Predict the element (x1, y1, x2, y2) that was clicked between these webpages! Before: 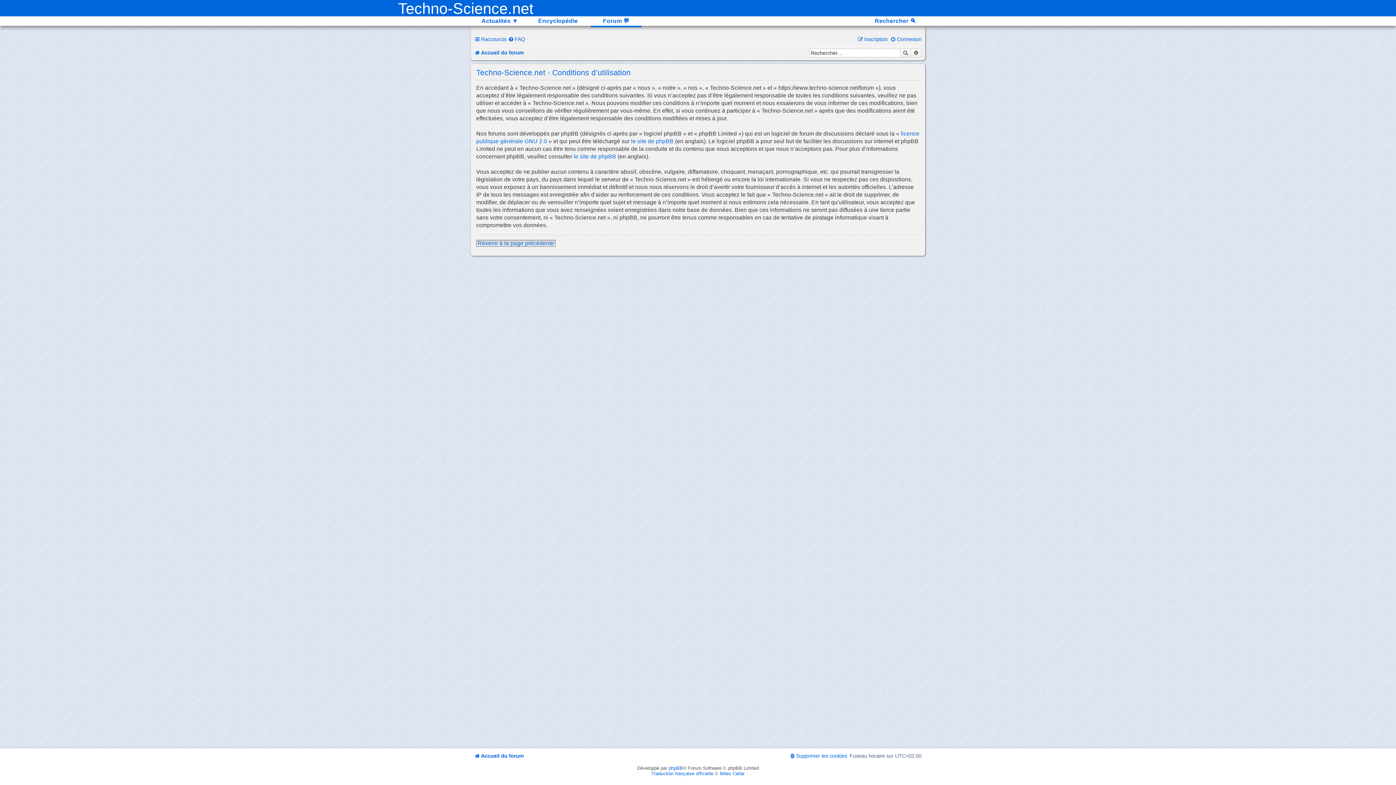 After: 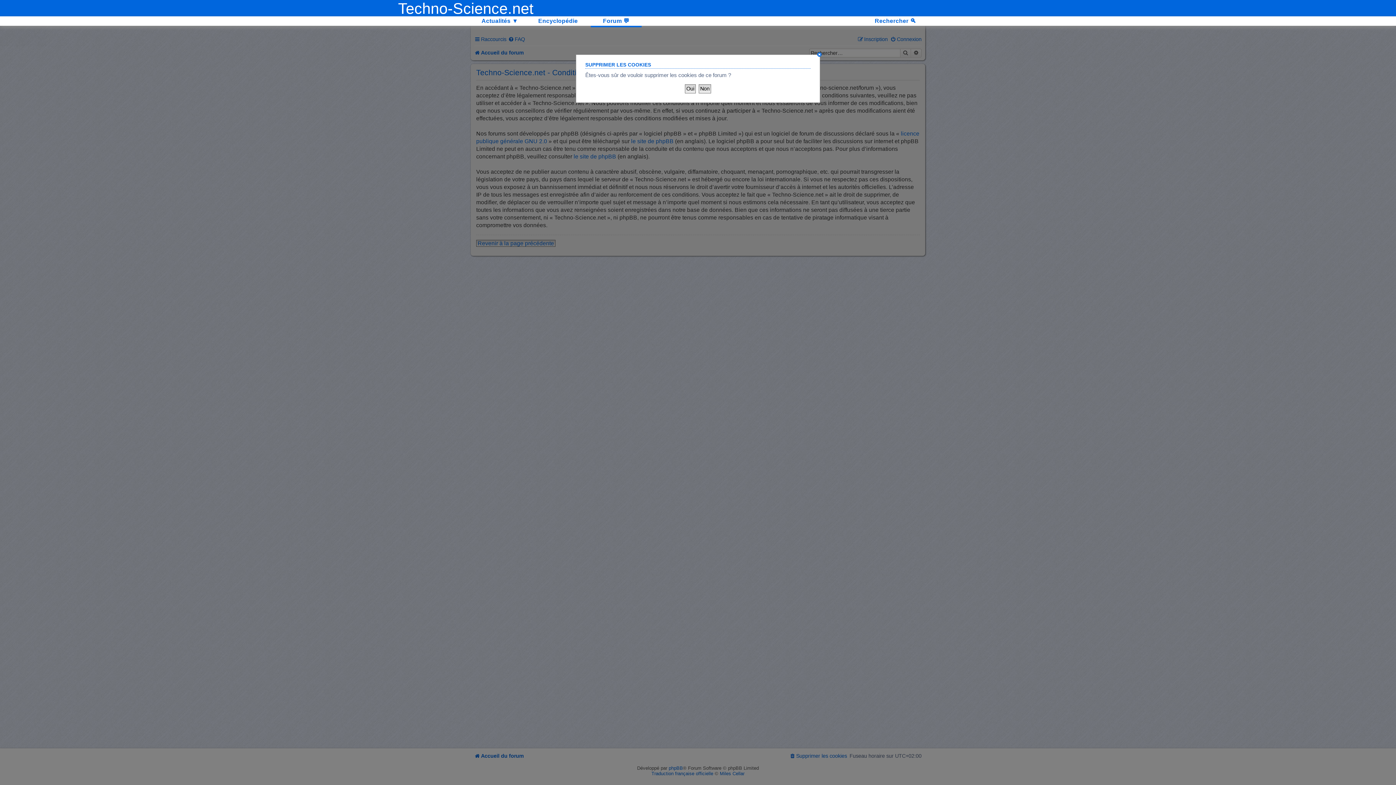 Action: label: Supprimer les cookies bbox: (789, 753, 847, 759)